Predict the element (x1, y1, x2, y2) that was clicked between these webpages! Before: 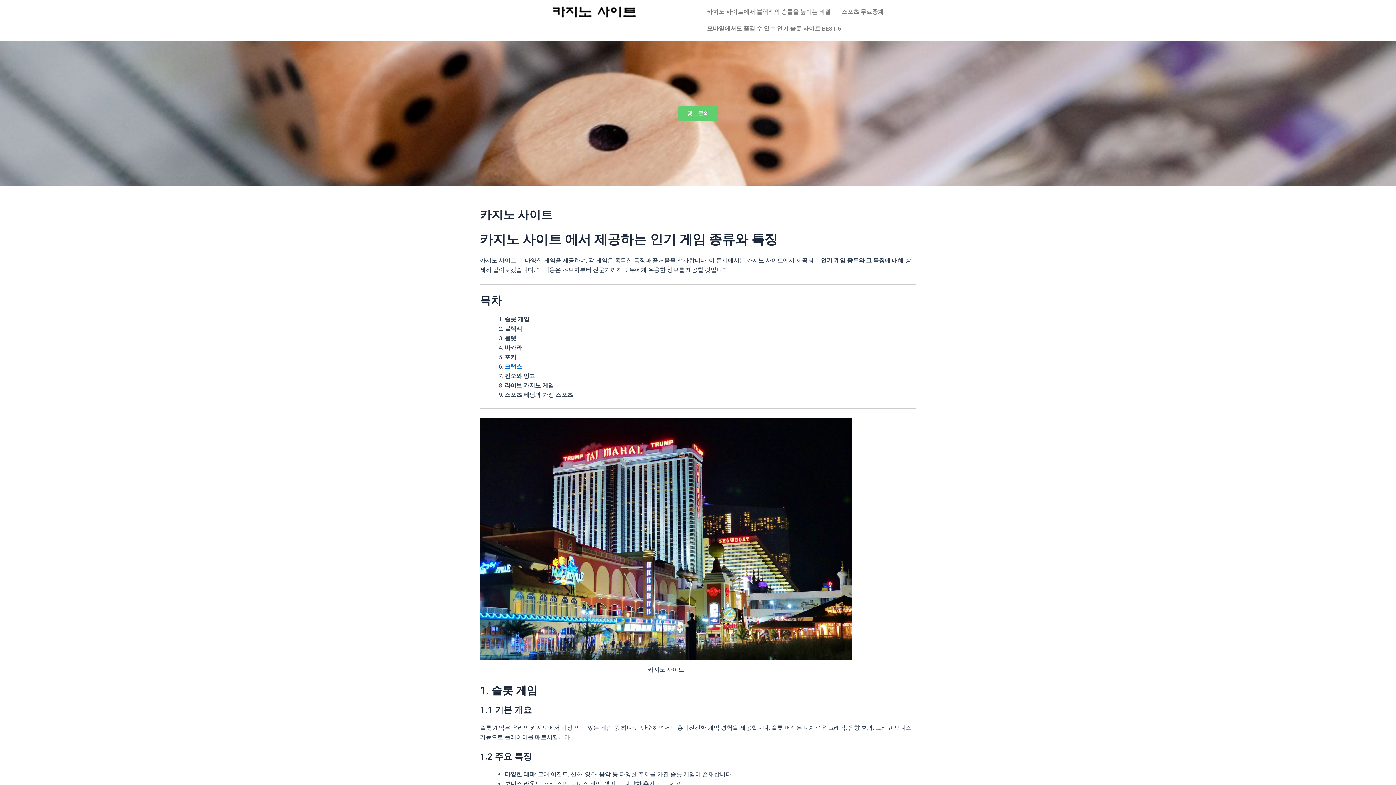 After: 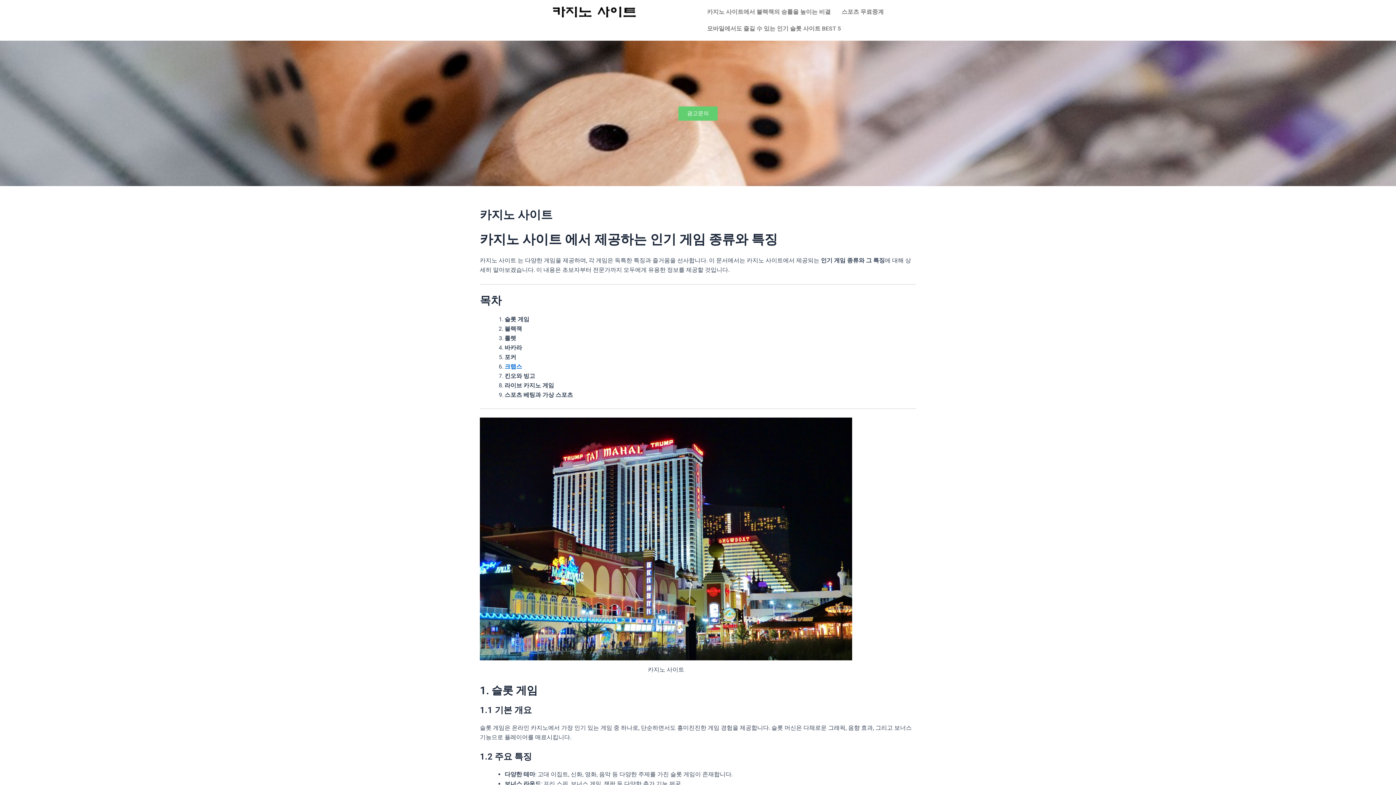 Action: bbox: (494, 3, 694, 21)